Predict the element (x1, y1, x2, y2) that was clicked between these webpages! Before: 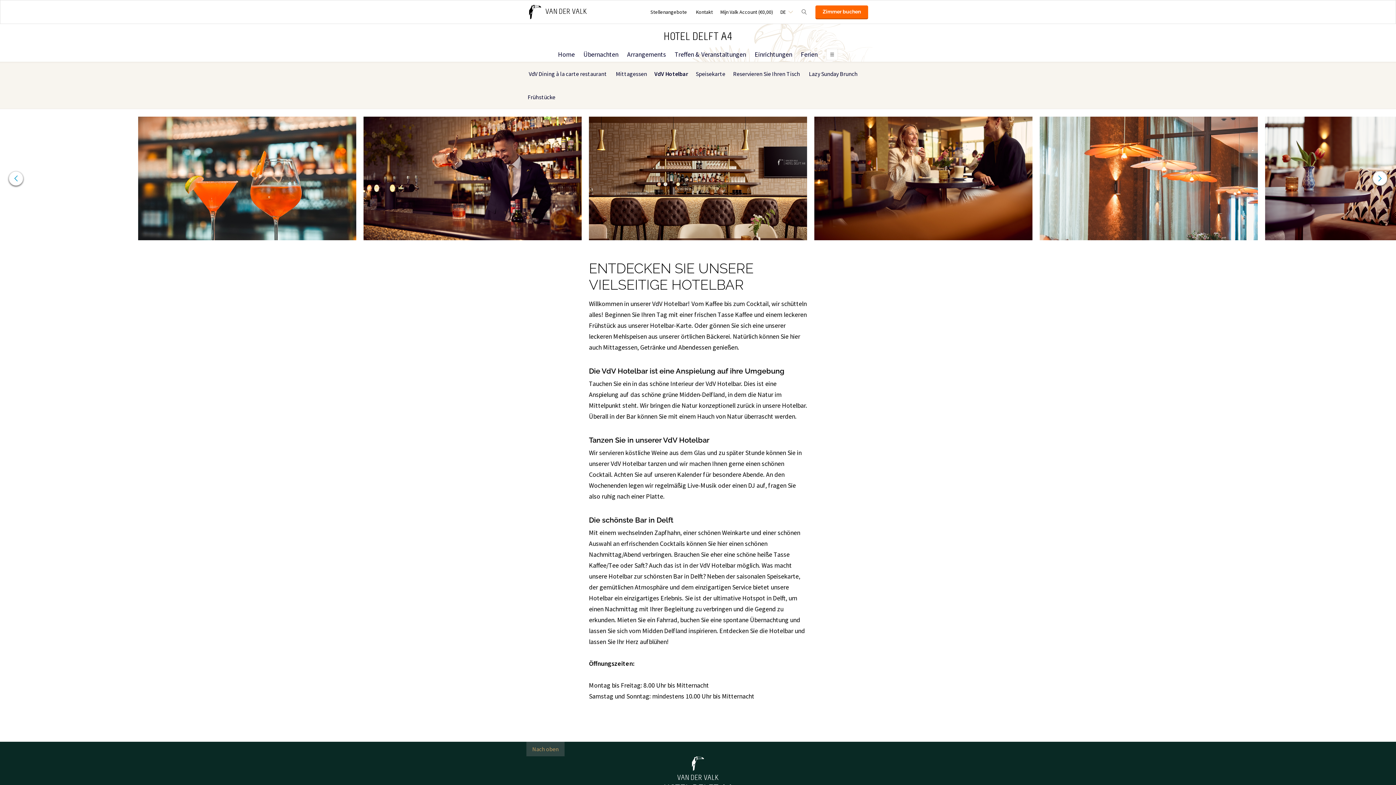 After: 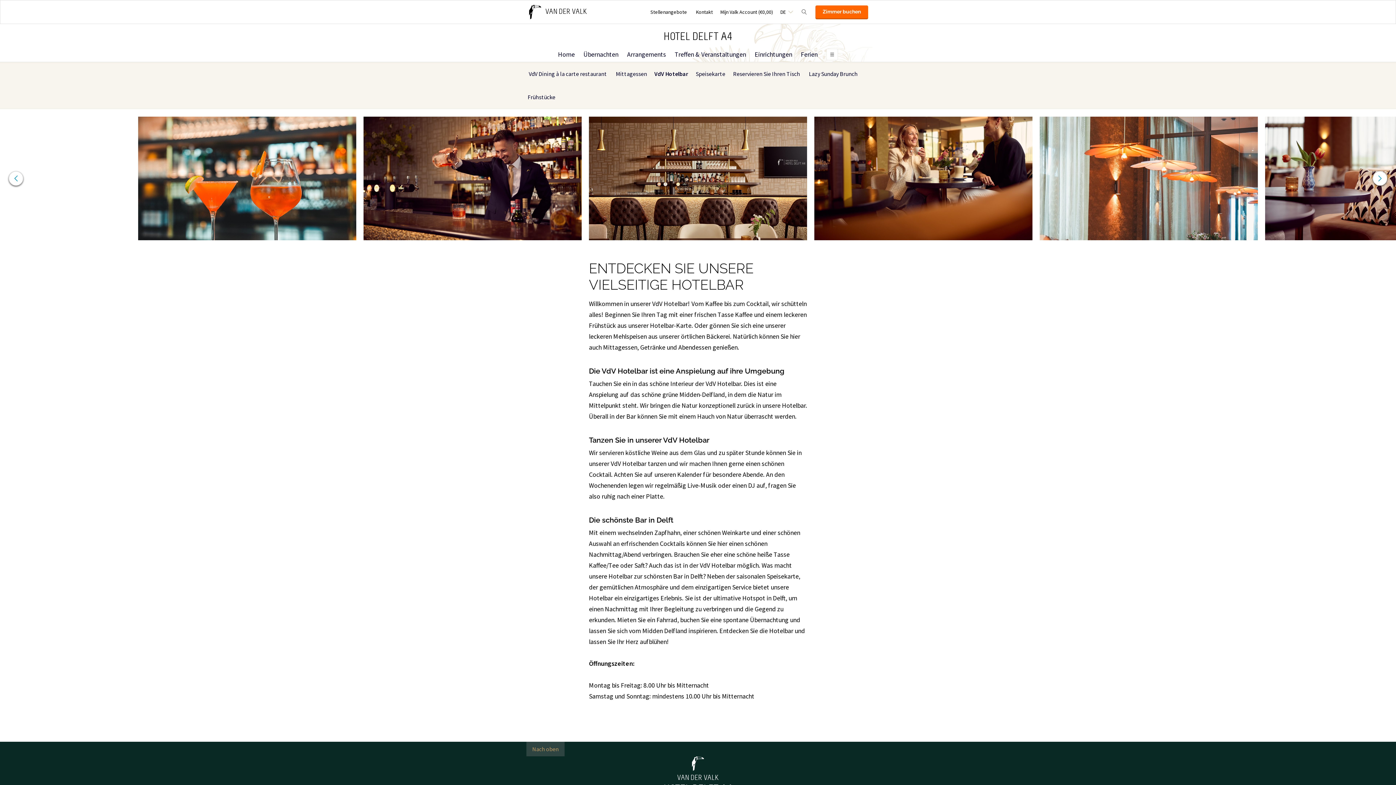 Action: label: VdV Hotelbar bbox: (650, 62, 692, 85)